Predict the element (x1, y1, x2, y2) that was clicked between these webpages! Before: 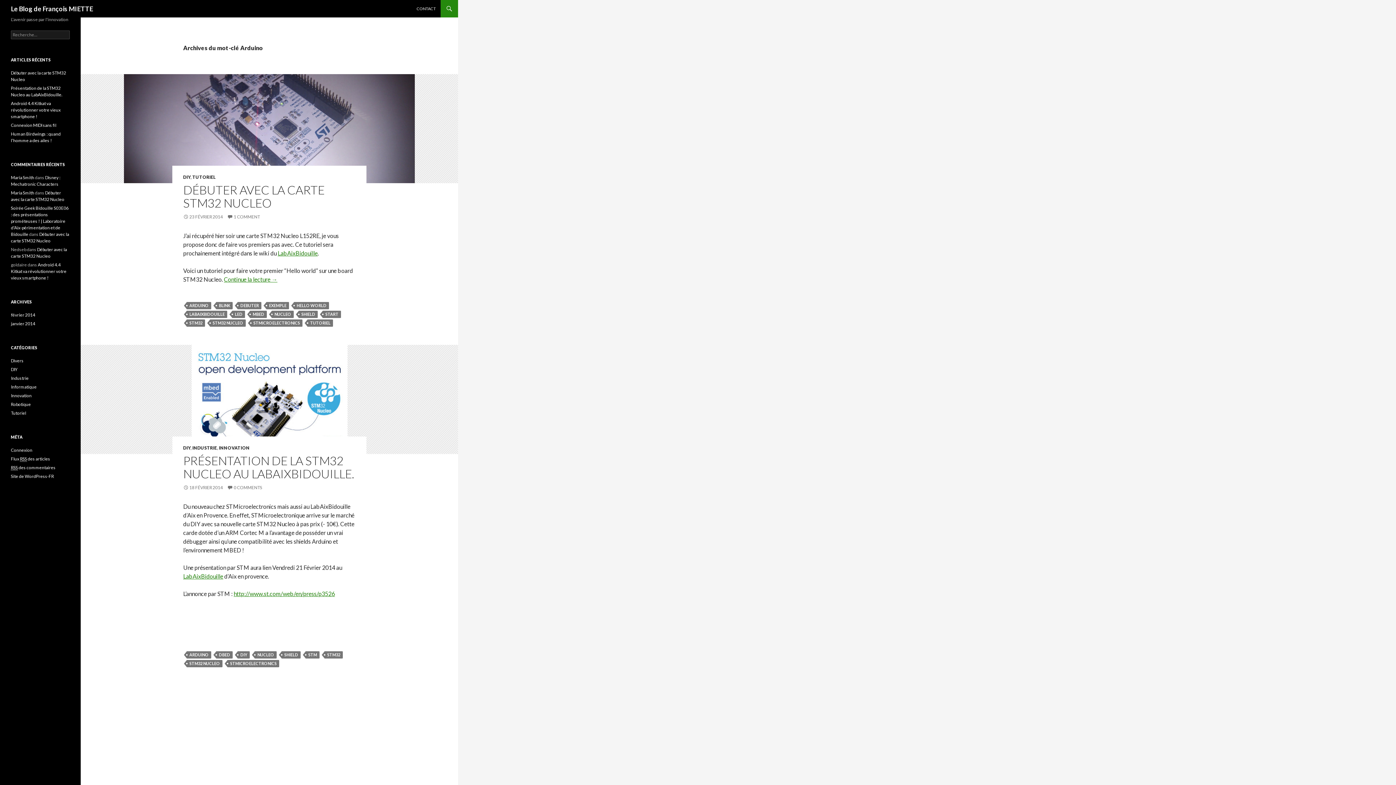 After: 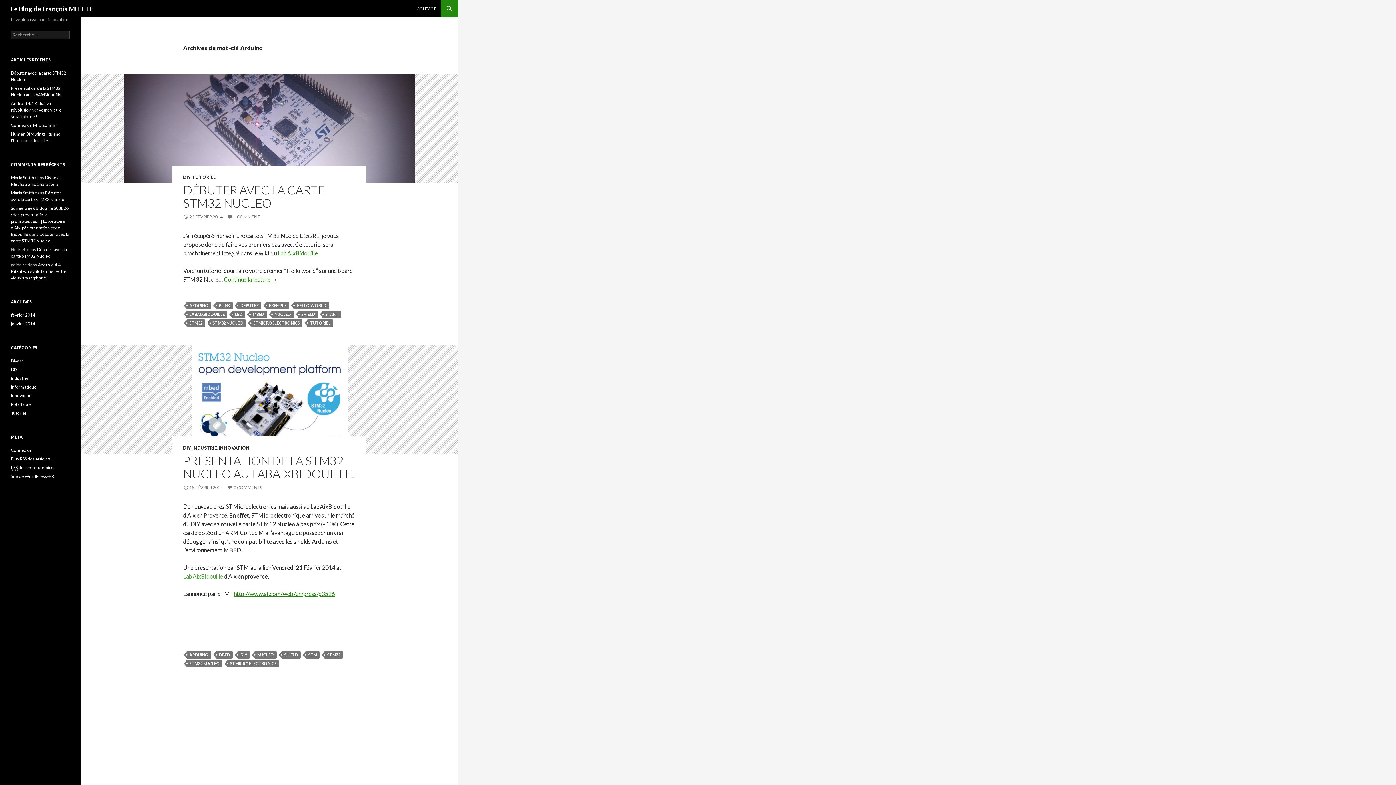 Action: label: LabAixBidouille bbox: (183, 573, 223, 580)